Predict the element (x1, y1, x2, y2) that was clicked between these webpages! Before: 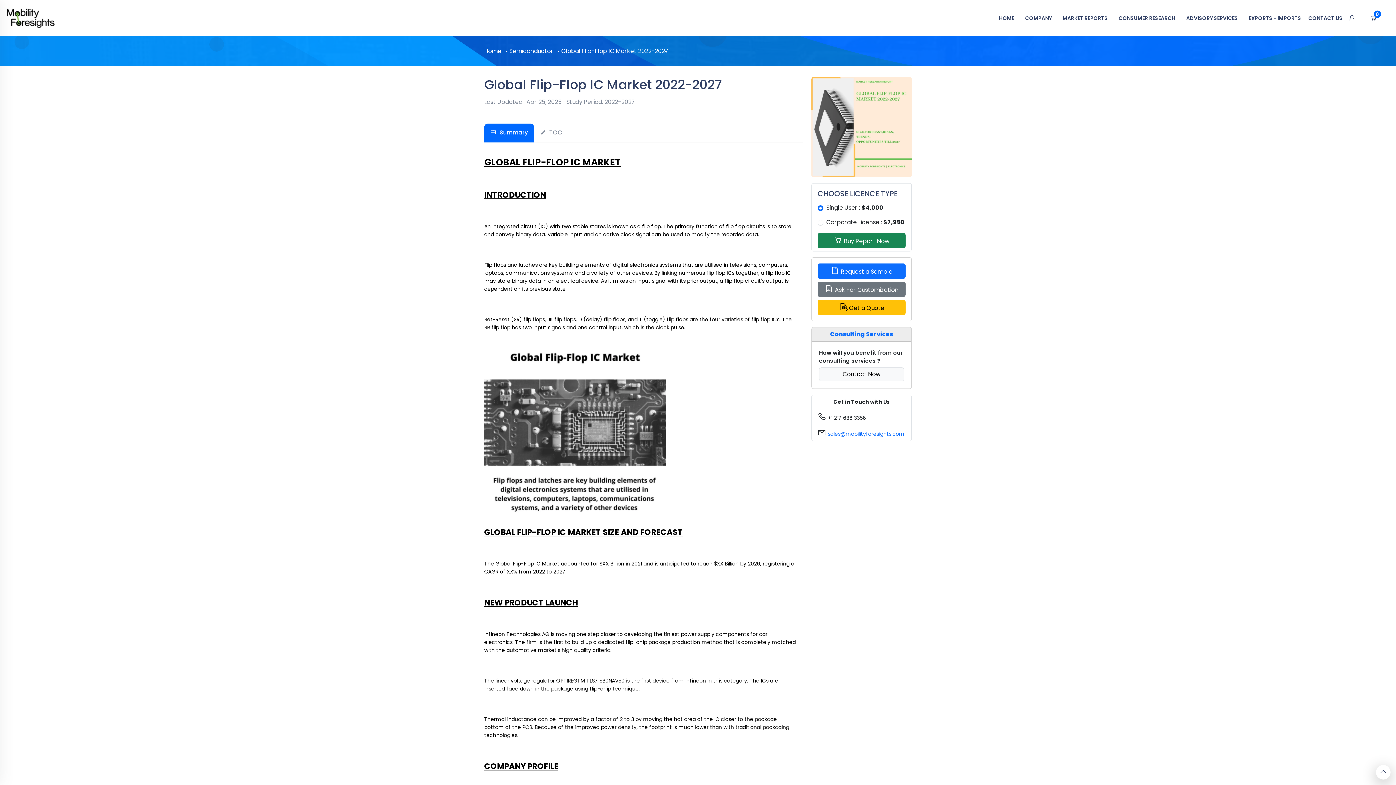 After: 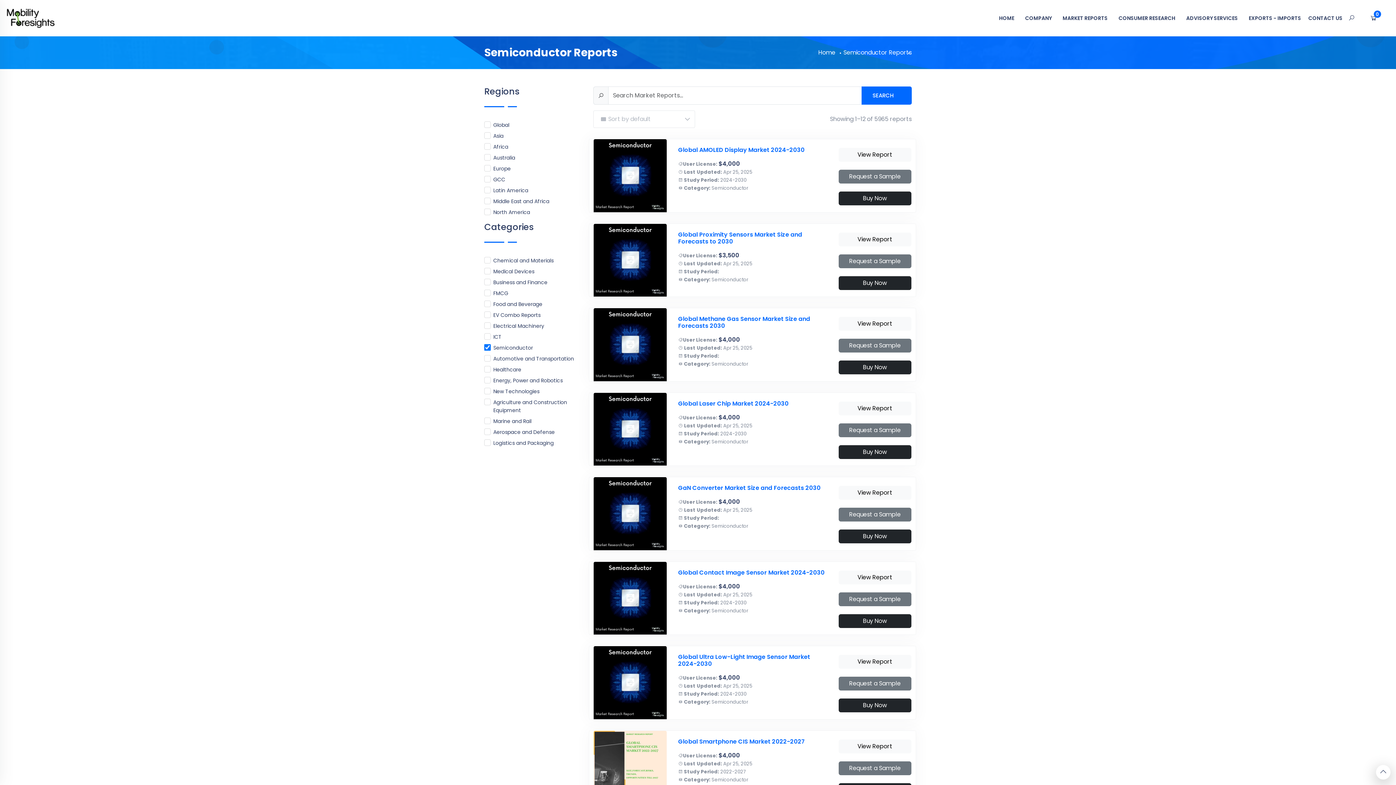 Action: label: Semiconductor bbox: (509, 46, 553, 55)